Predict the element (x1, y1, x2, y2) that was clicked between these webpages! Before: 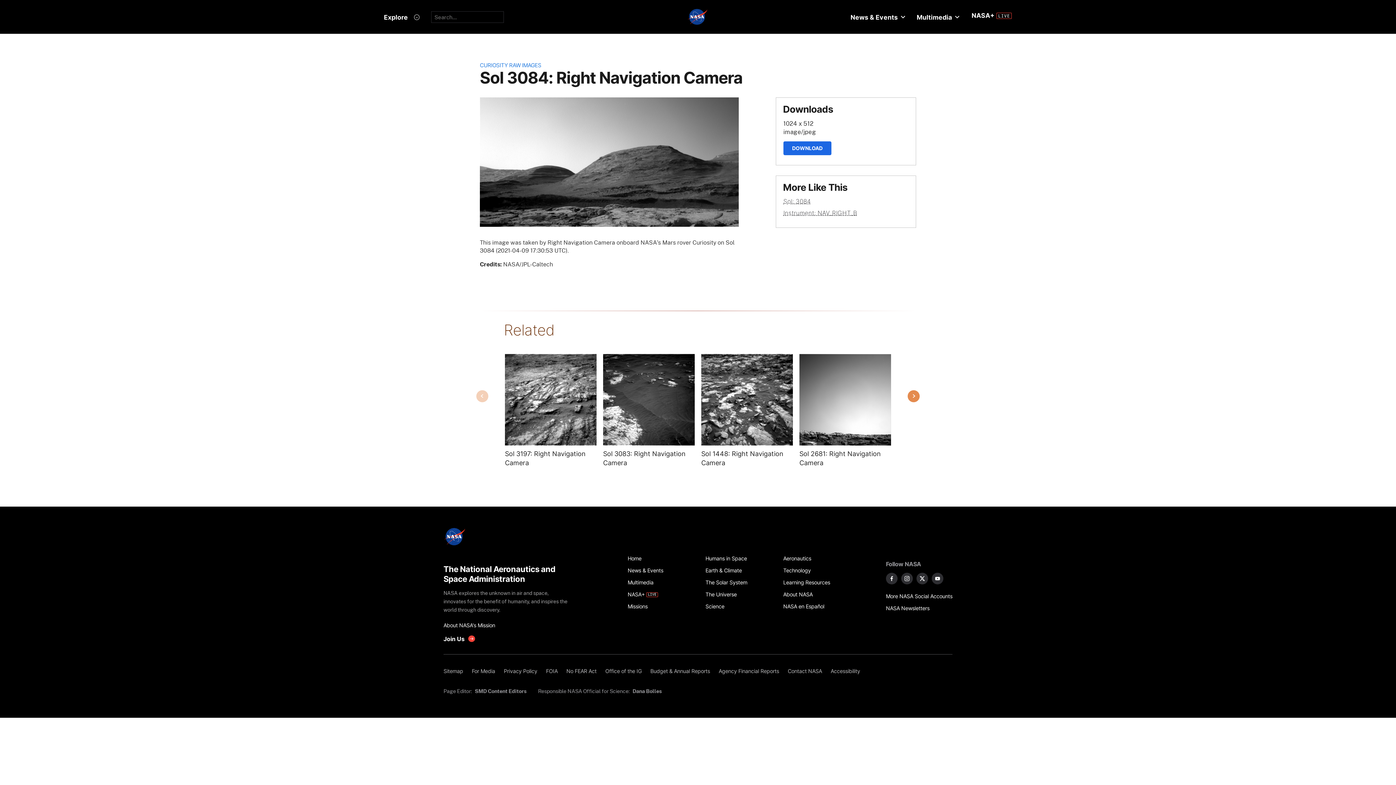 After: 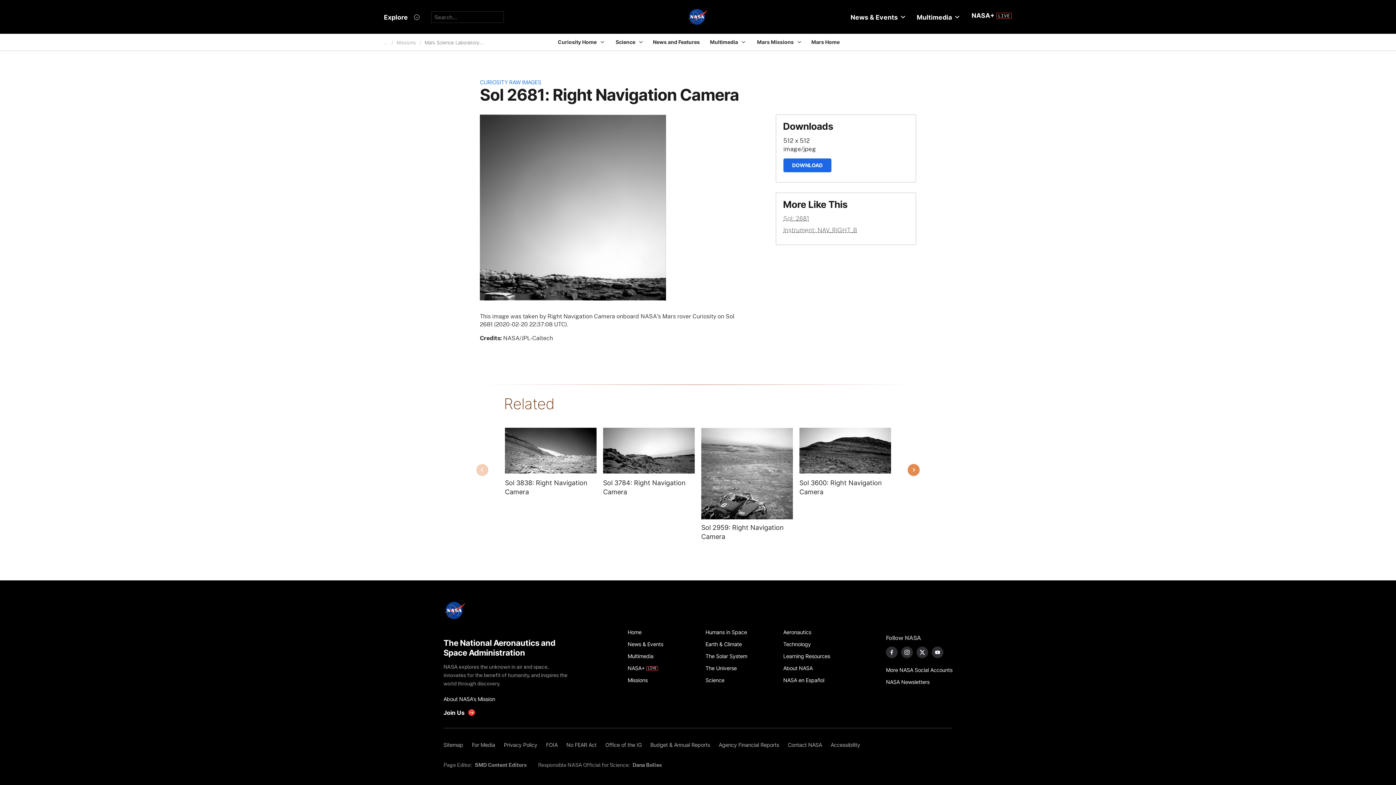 Action: label: Image from NAV_RIGHT_B taken on Thursday, Feb 20 2020 bbox: (799, 354, 891, 445)